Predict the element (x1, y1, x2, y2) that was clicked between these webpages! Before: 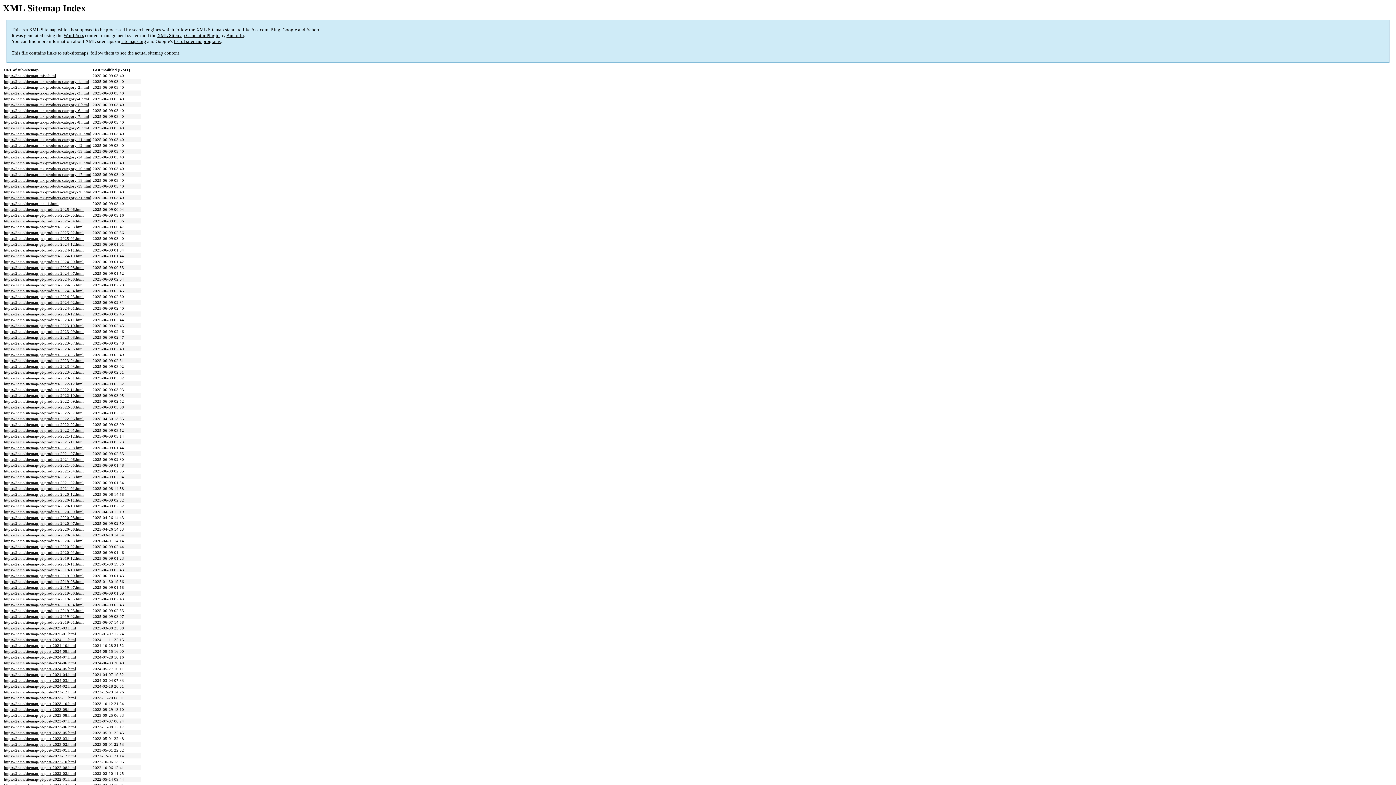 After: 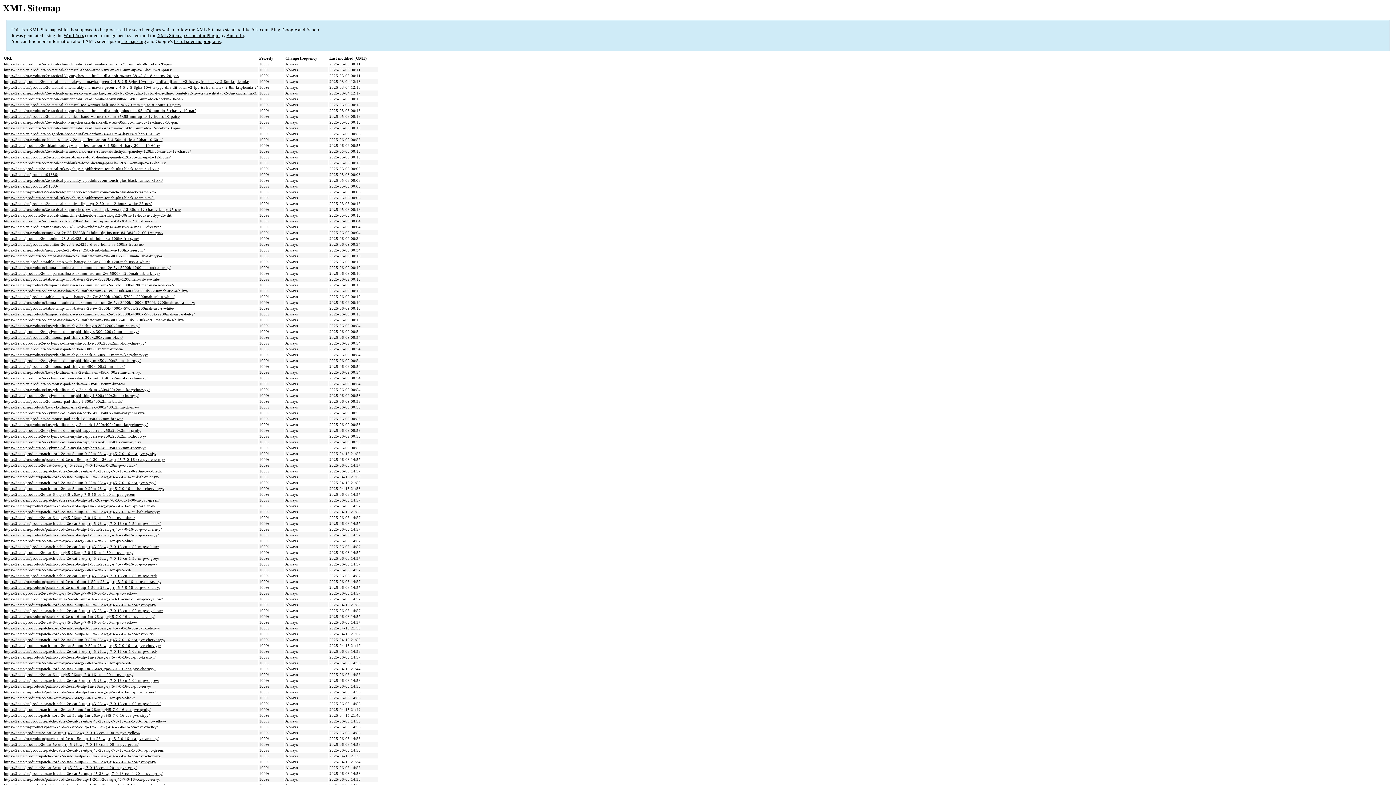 Action: label: https://2e.ua/sitemap-pt-products-2025-01.html bbox: (4, 236, 83, 240)